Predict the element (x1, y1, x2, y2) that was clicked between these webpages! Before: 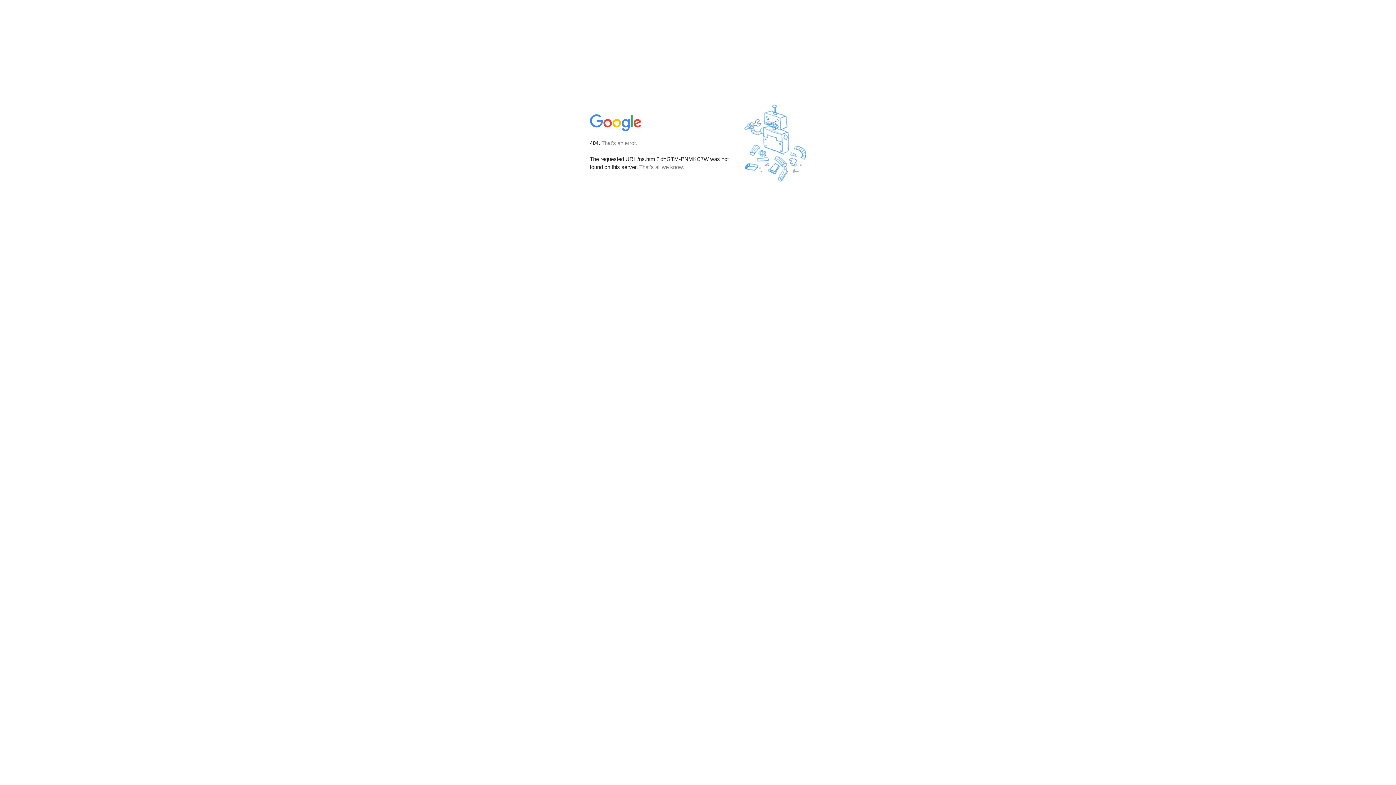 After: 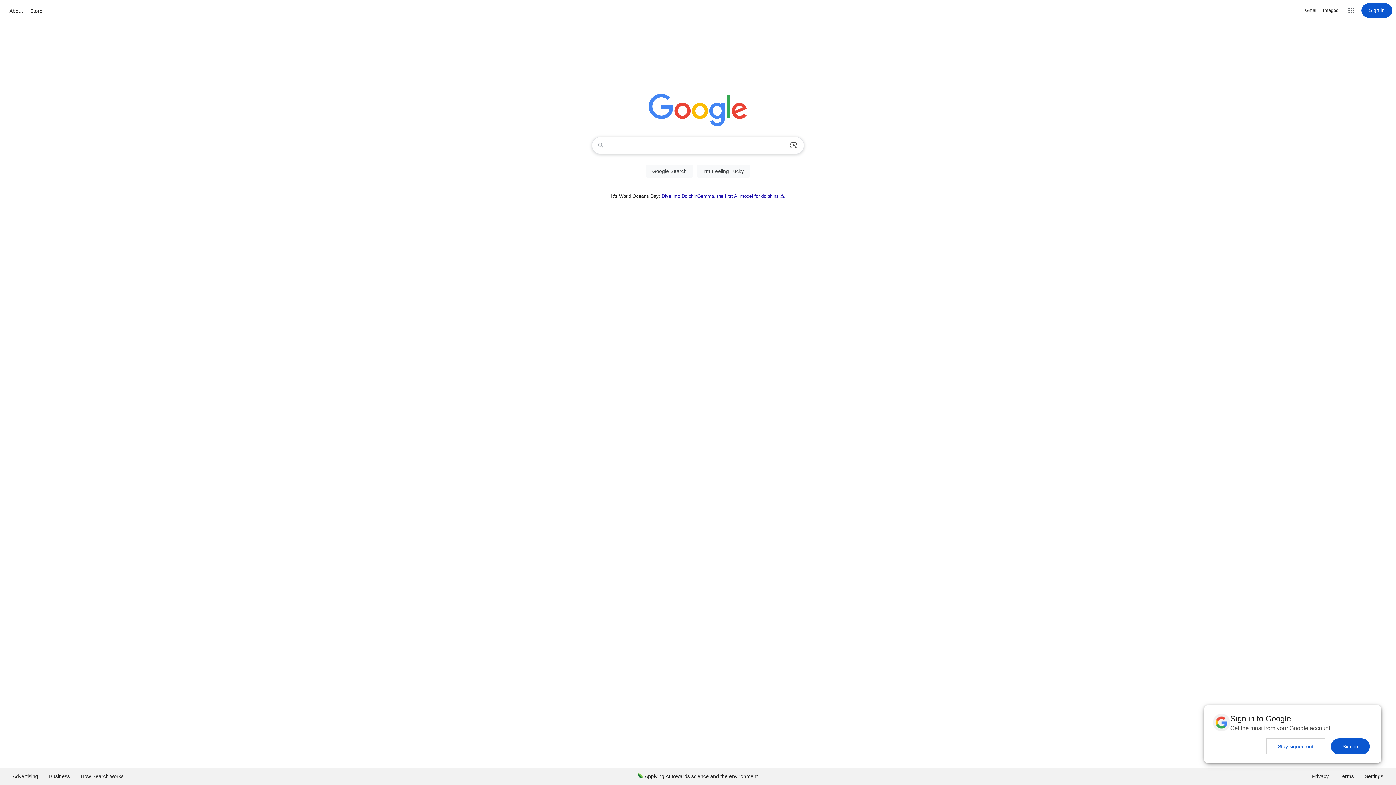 Action: bbox: (590, 127, 642, 134)